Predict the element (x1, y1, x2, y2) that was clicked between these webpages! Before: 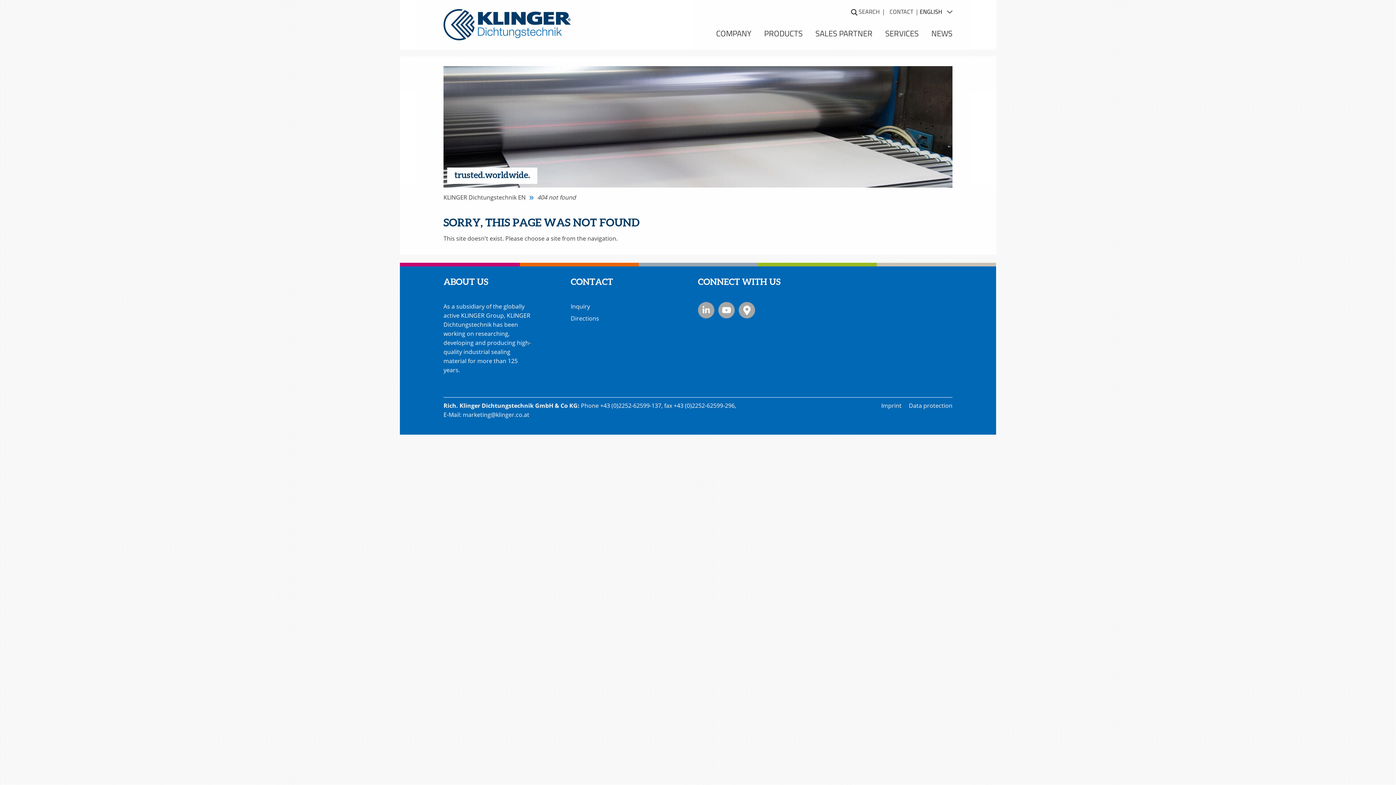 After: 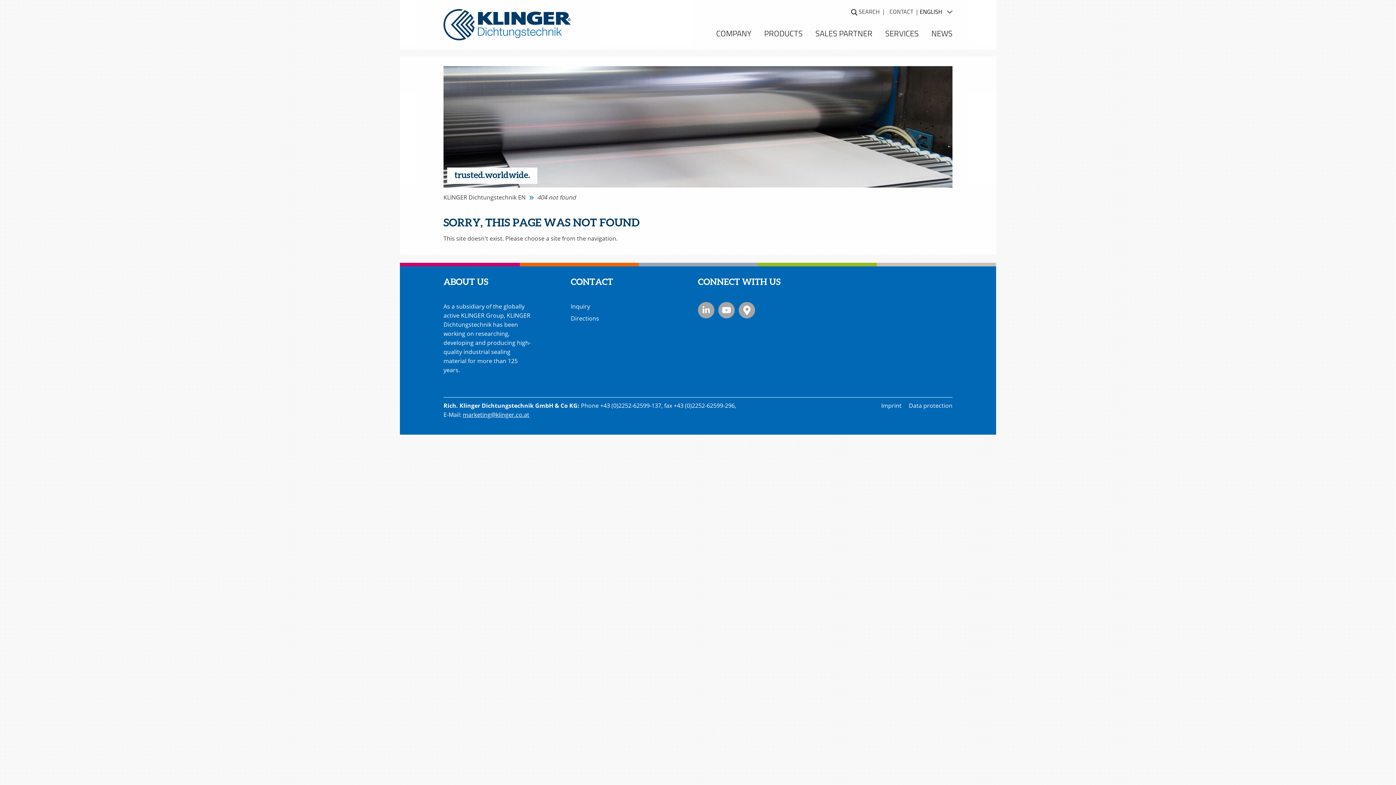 Action: label: marketing@klinger.co.at bbox: (462, 410, 529, 418)